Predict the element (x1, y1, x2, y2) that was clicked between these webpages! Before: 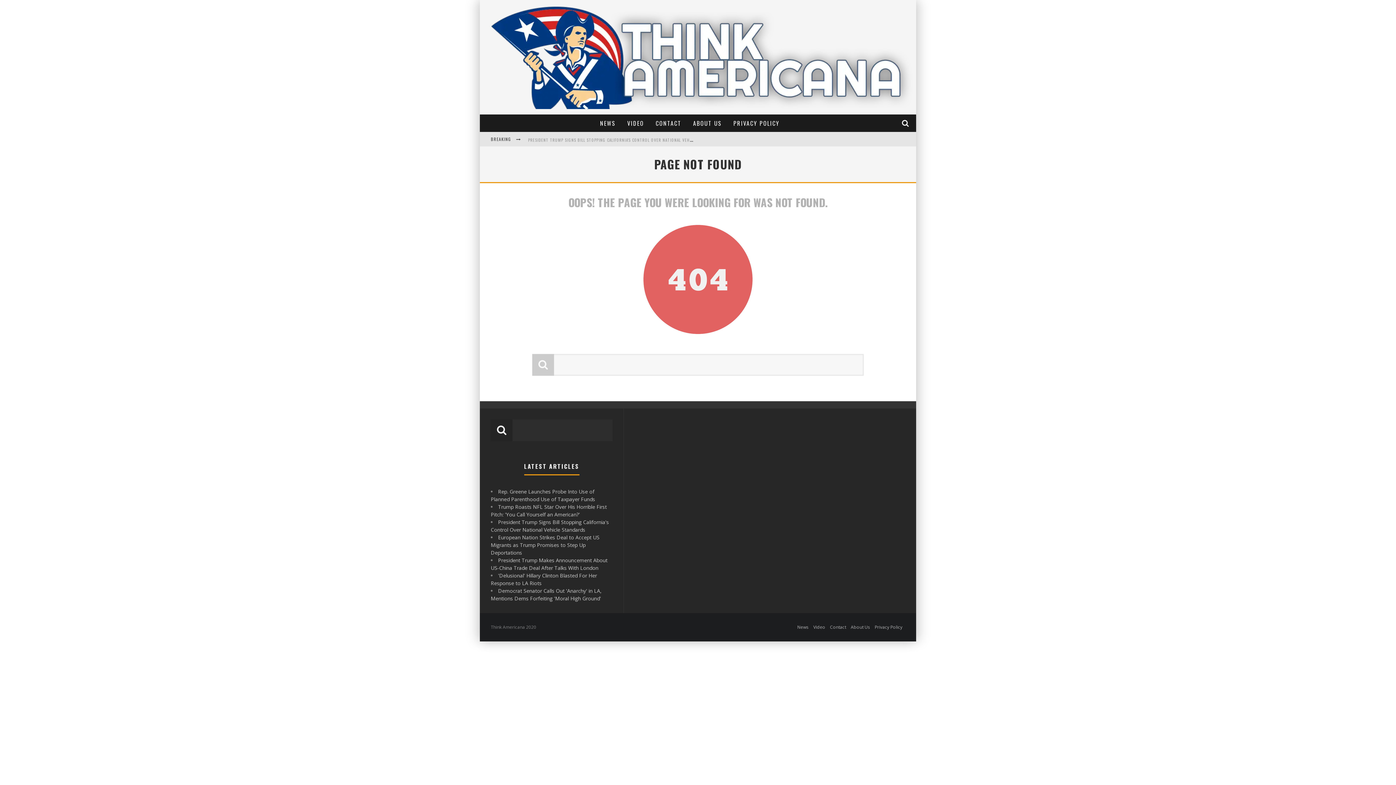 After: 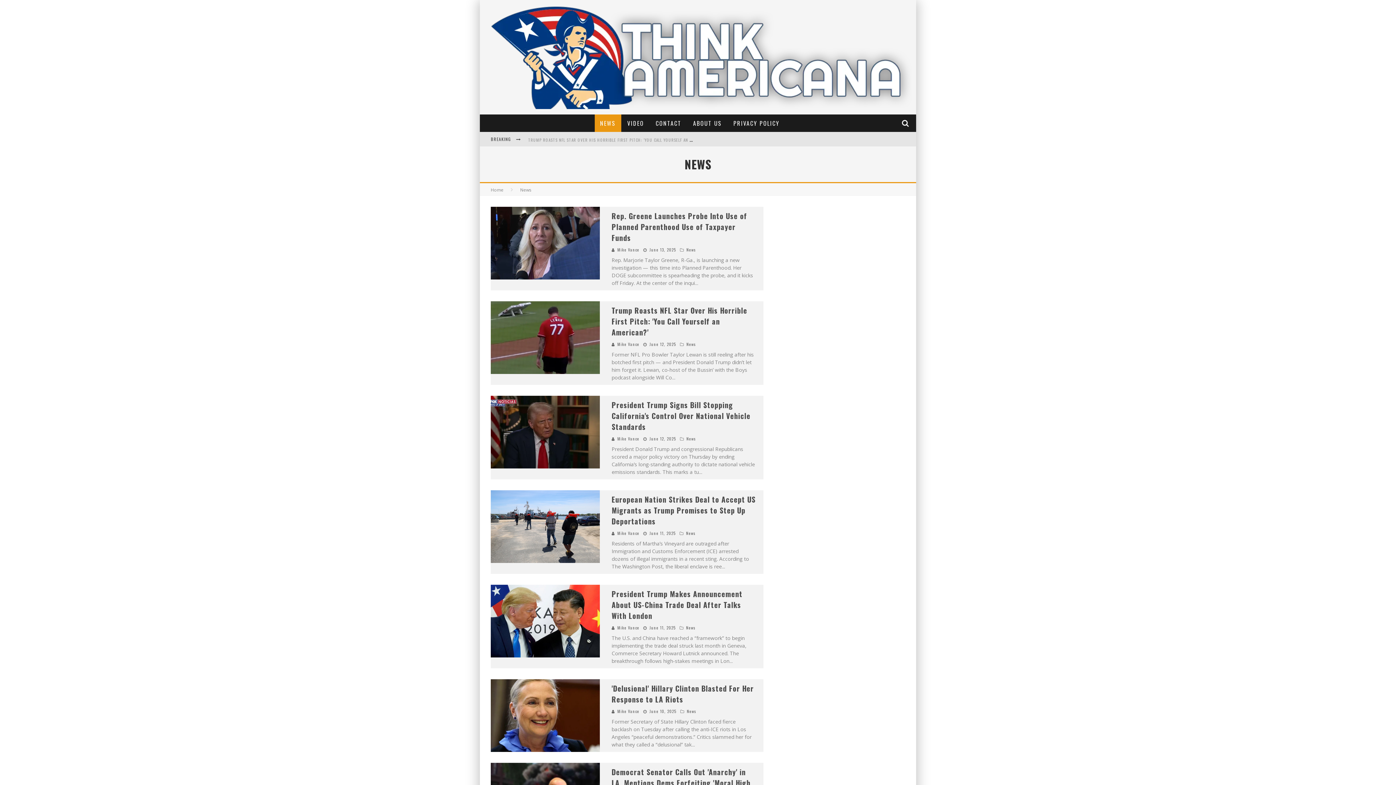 Action: bbox: (797, 624, 808, 630) label: News